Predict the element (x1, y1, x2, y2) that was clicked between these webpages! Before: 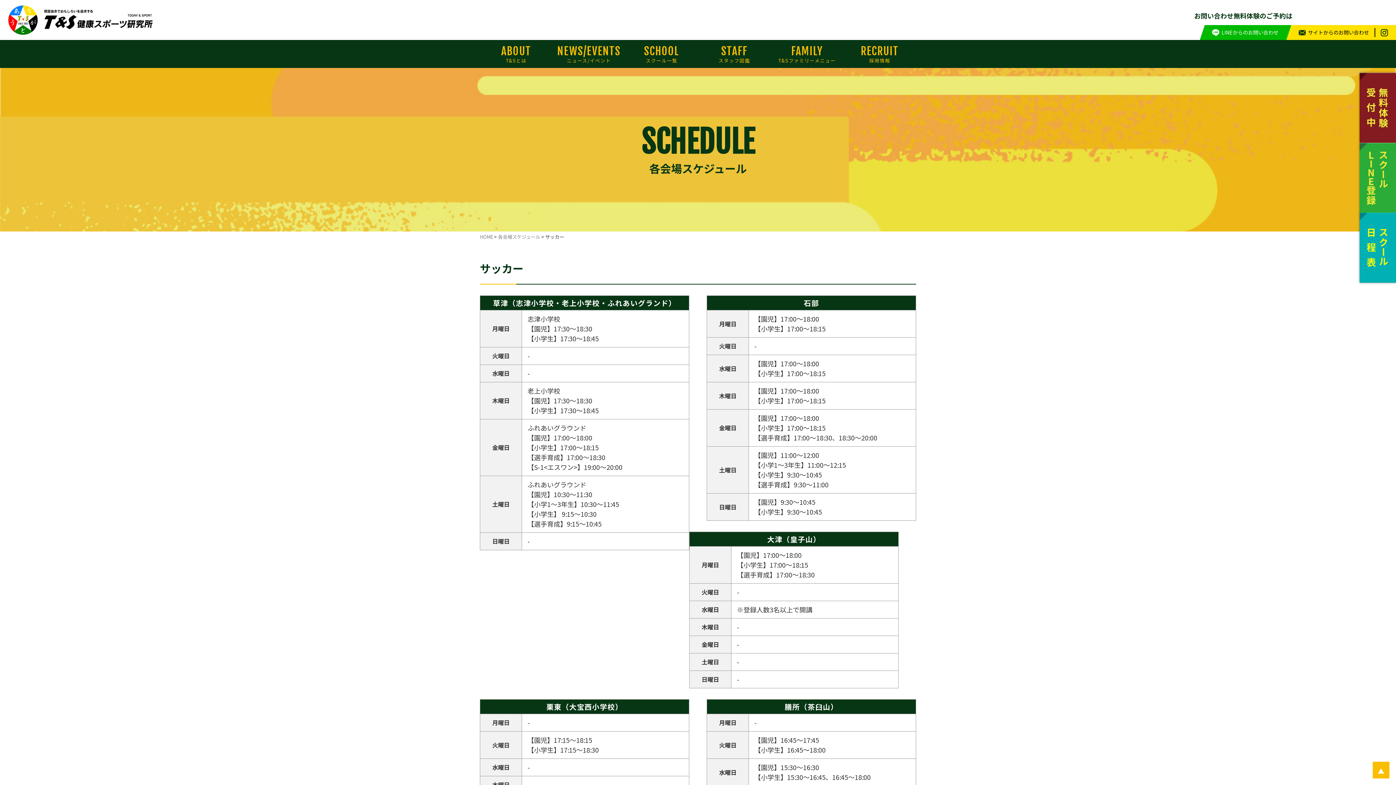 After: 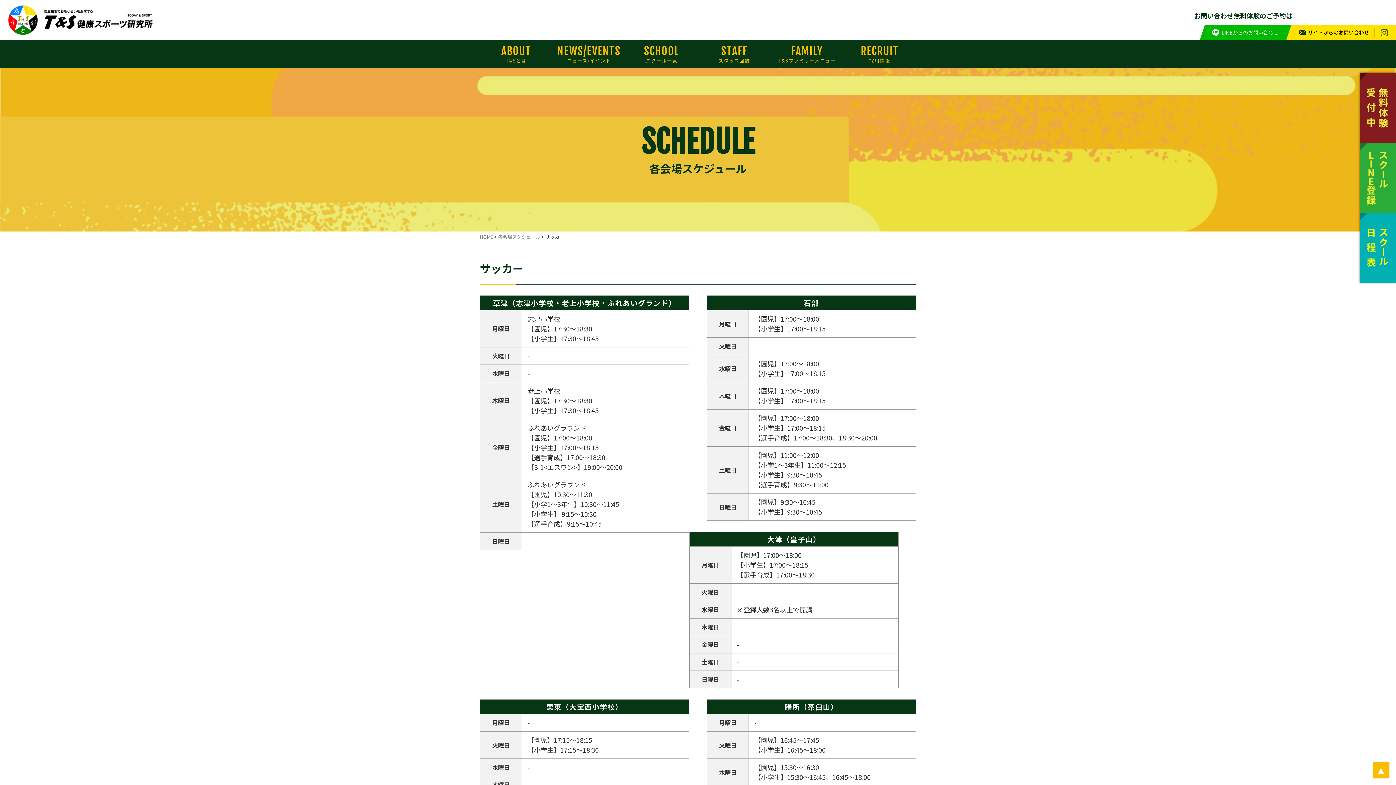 Action: bbox: (1381, 29, 1388, 36)